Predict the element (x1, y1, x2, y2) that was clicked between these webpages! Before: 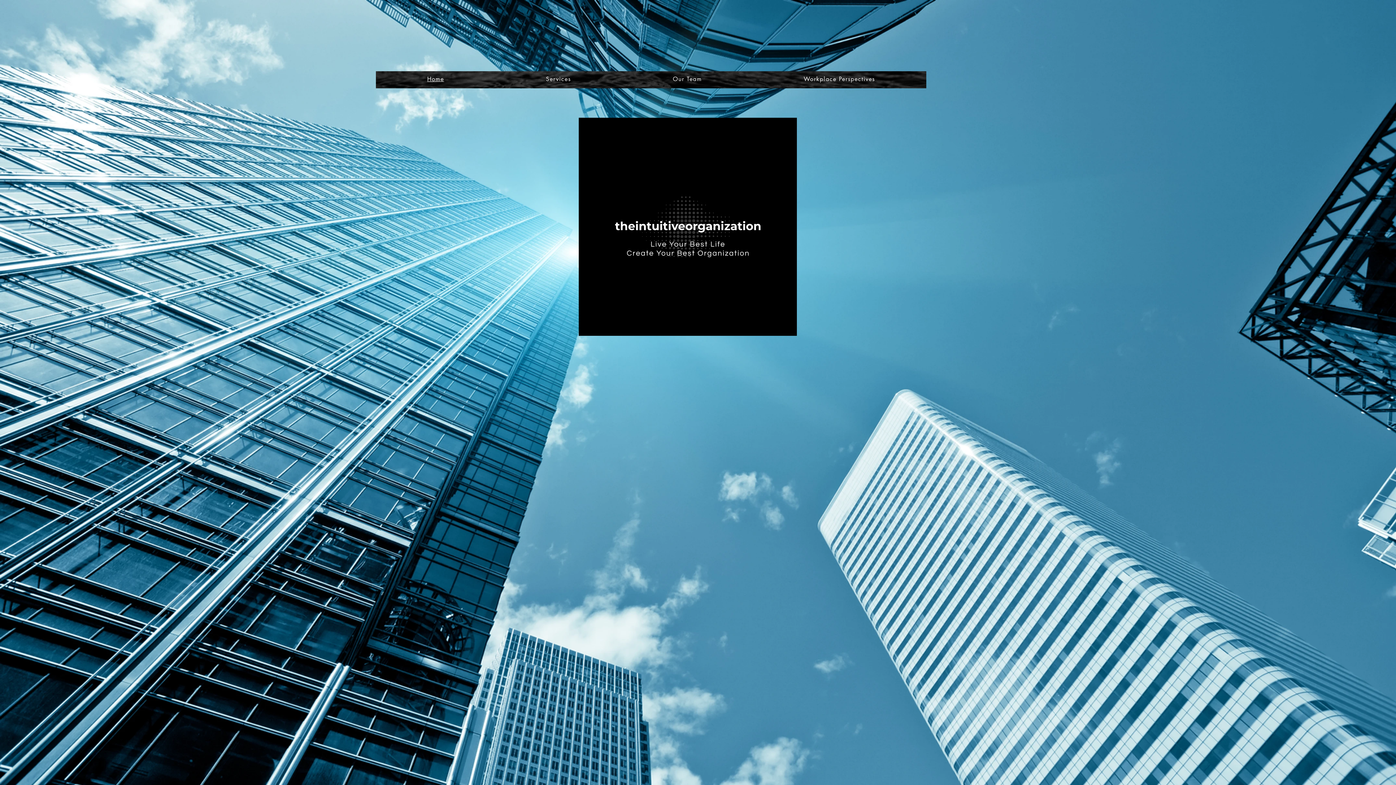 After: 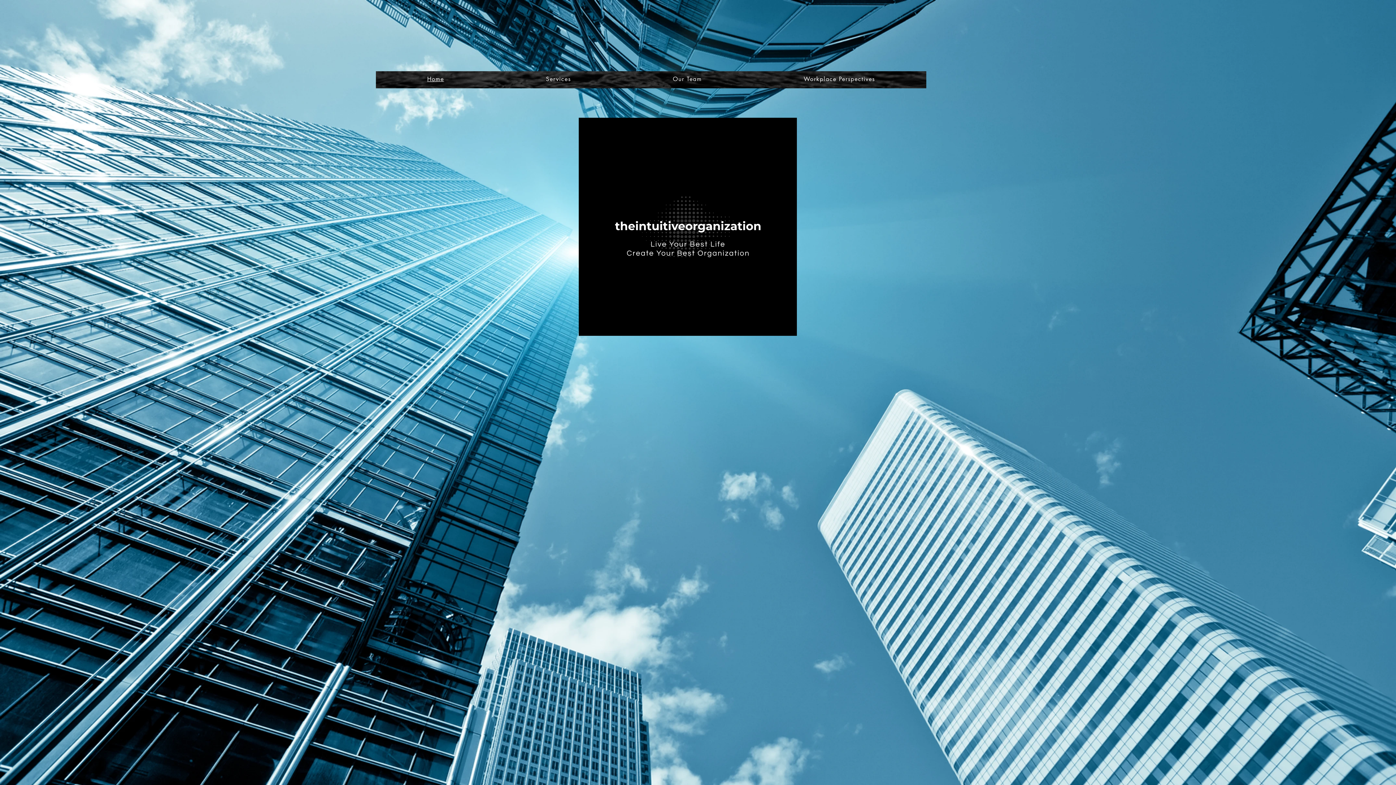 Action: label: Home bbox: (377, 71, 493, 86)